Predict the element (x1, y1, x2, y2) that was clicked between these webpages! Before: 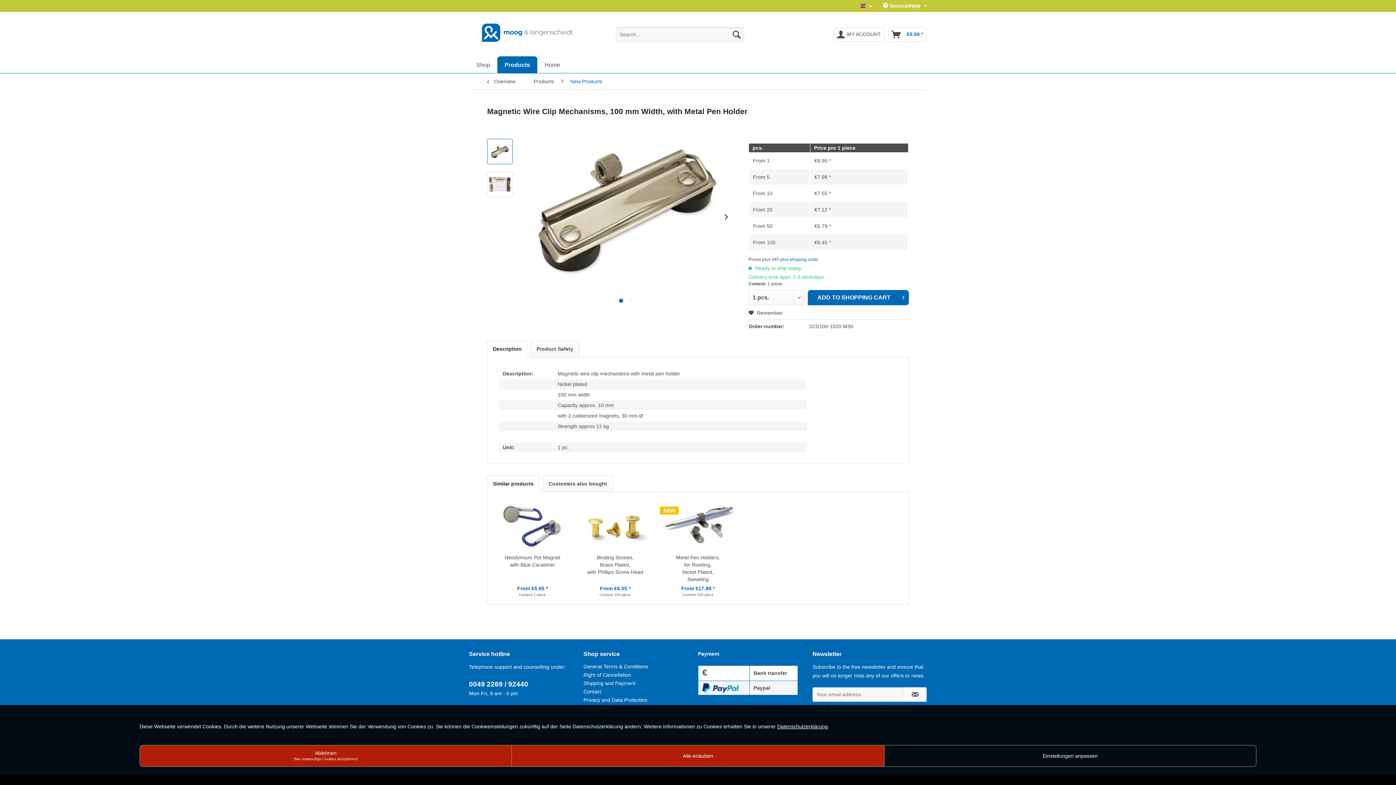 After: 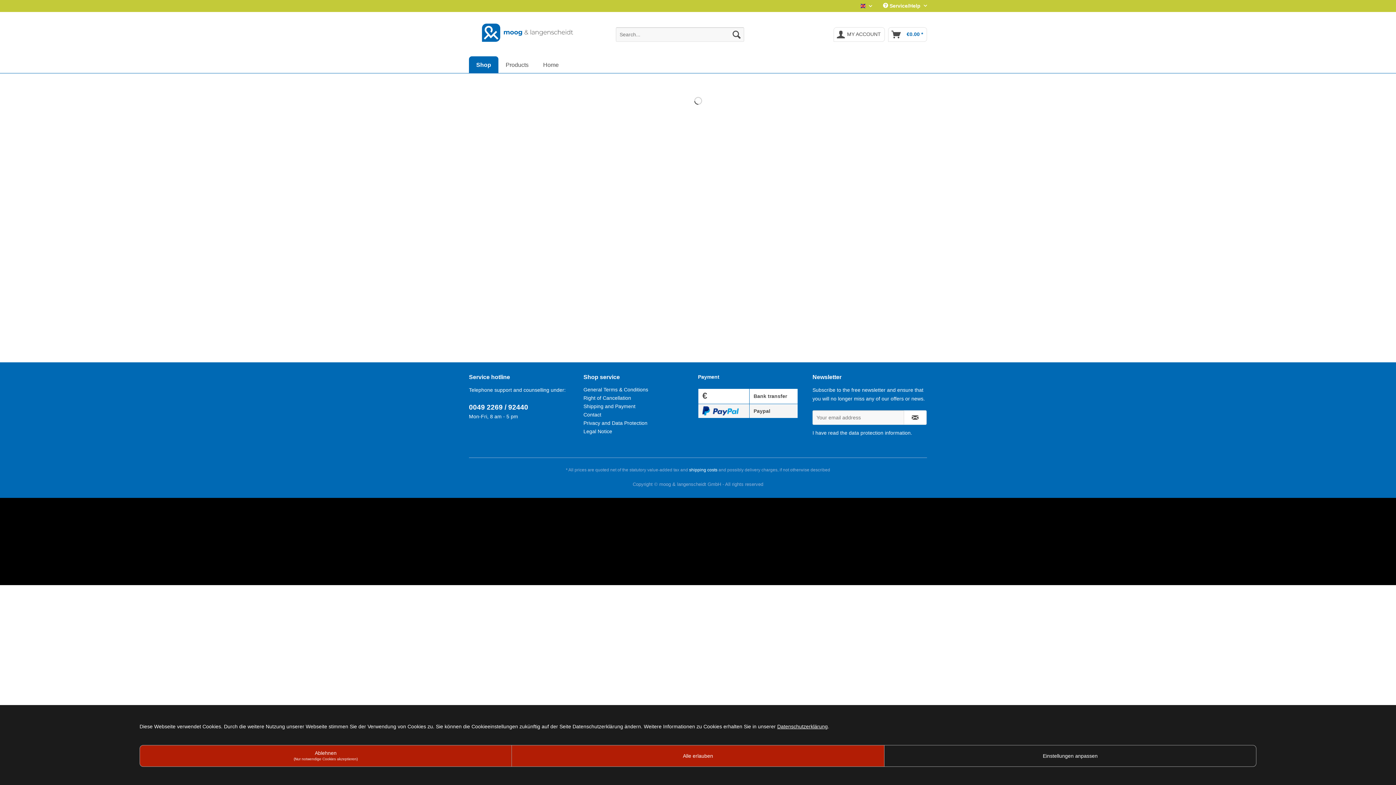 Action: label: Shop bbox: (469, 56, 497, 73)